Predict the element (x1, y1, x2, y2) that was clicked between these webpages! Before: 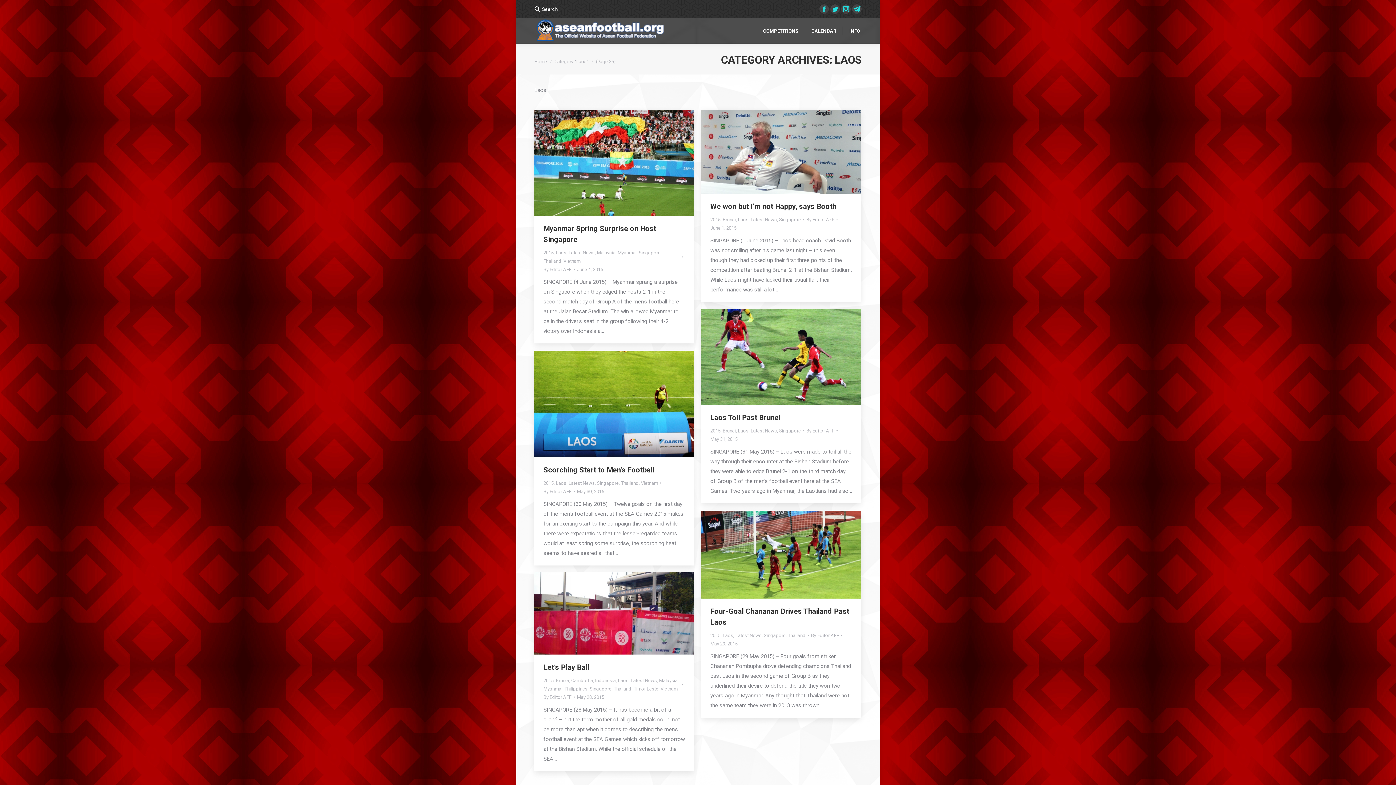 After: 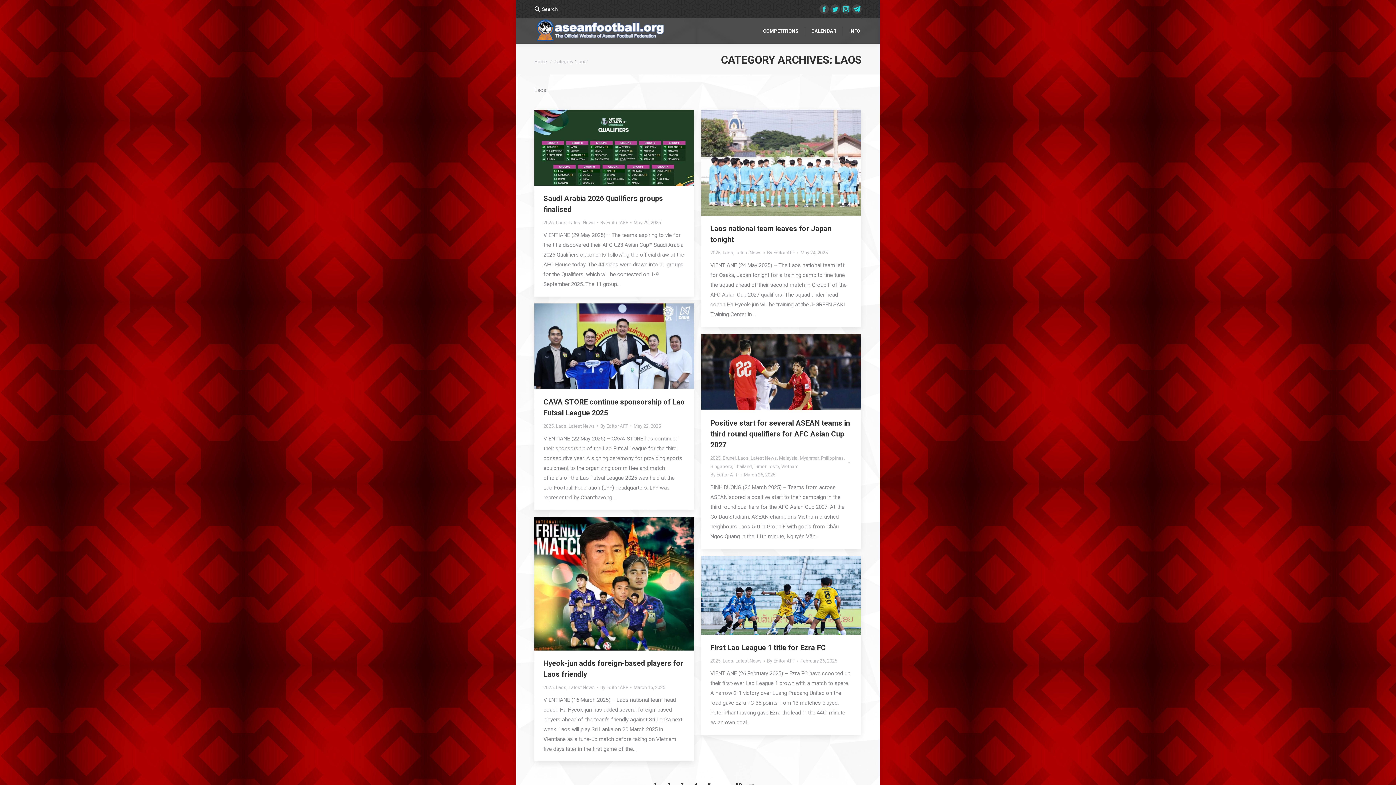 Action: bbox: (722, 633, 733, 638) label: Laos